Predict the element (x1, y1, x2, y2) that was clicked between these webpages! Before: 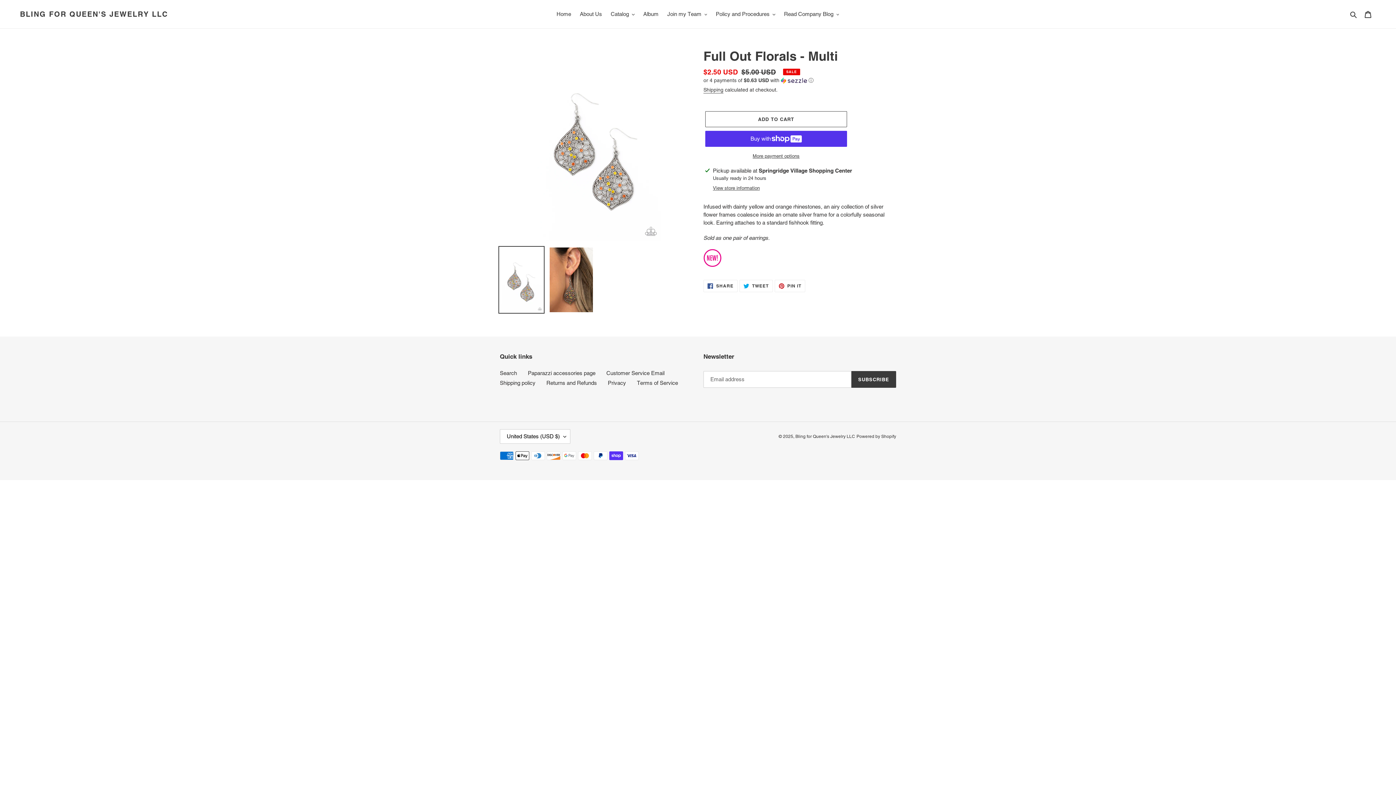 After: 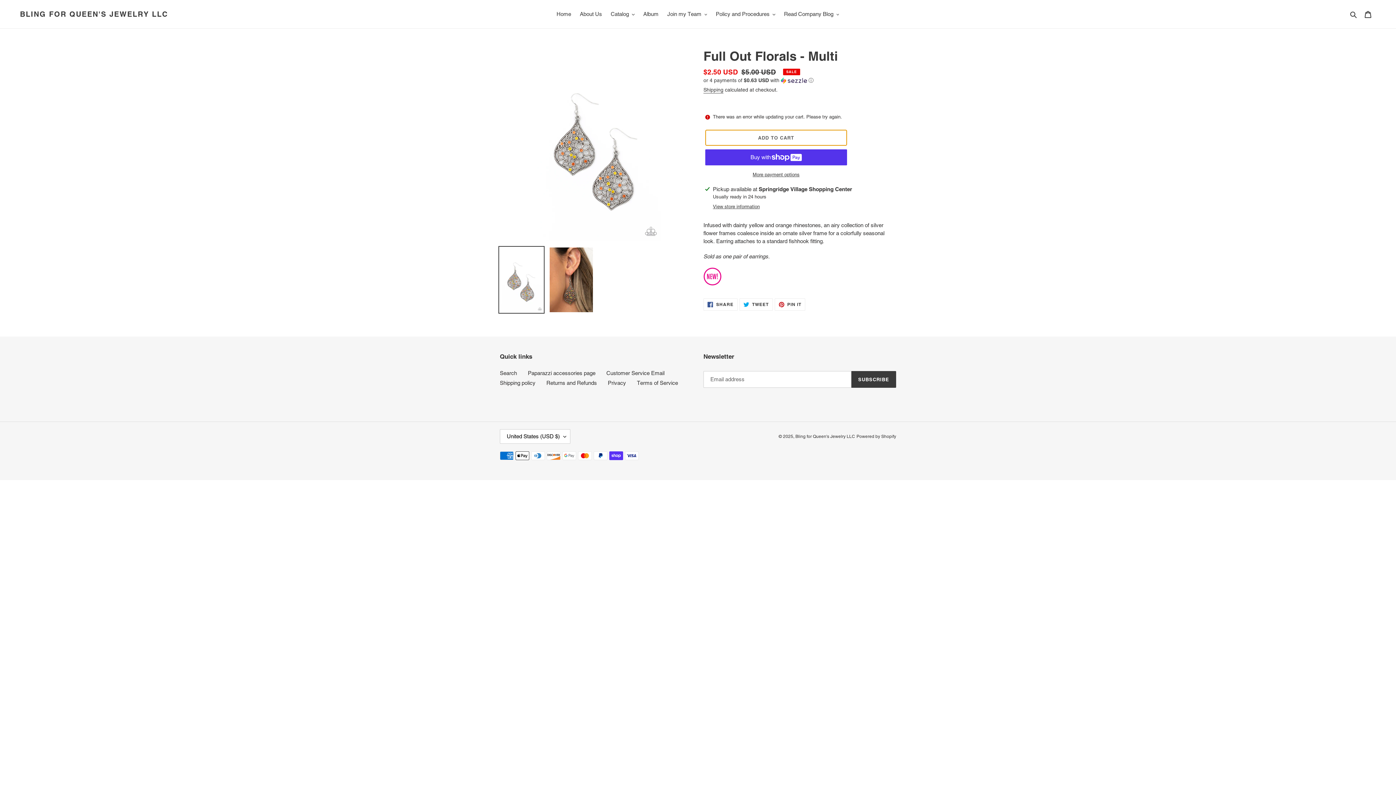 Action: bbox: (705, 111, 847, 127) label: Add to cart